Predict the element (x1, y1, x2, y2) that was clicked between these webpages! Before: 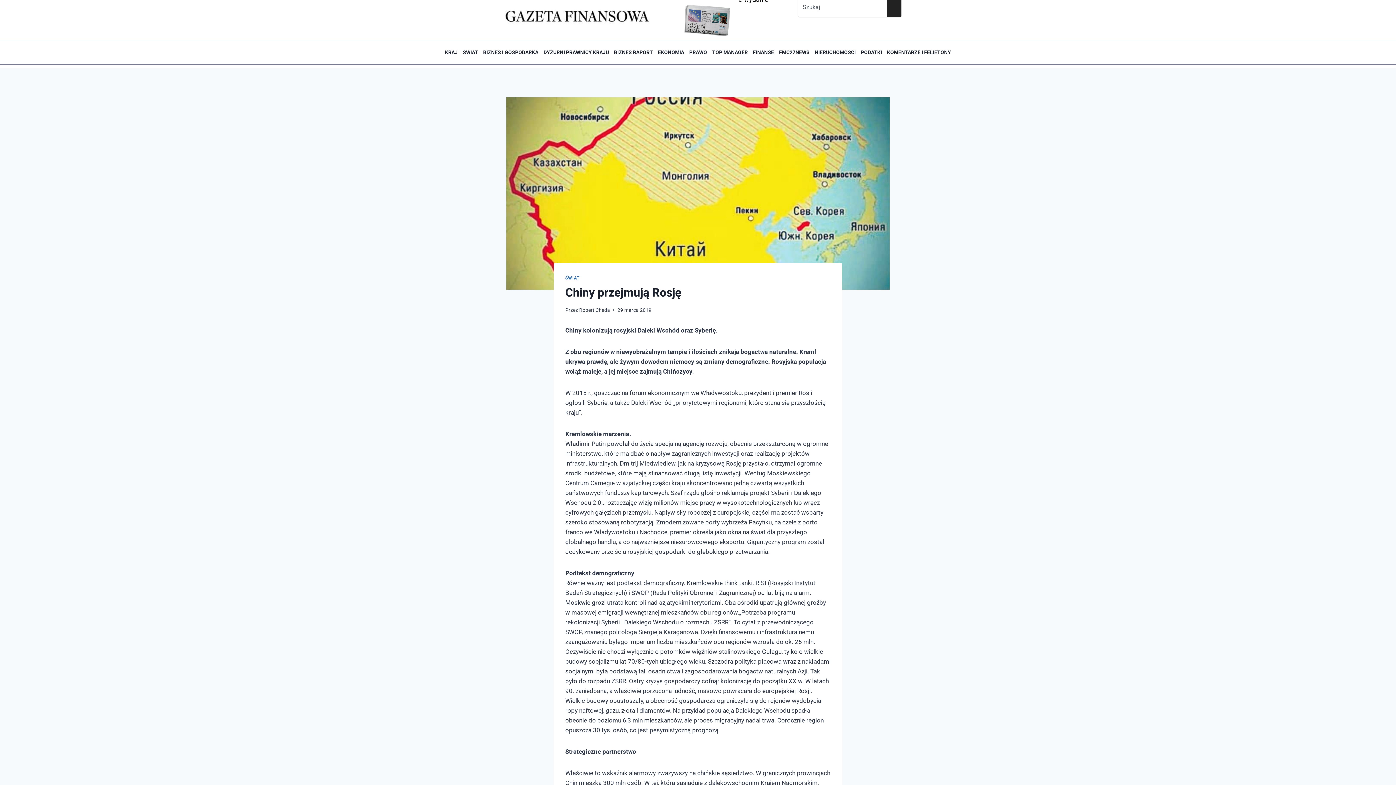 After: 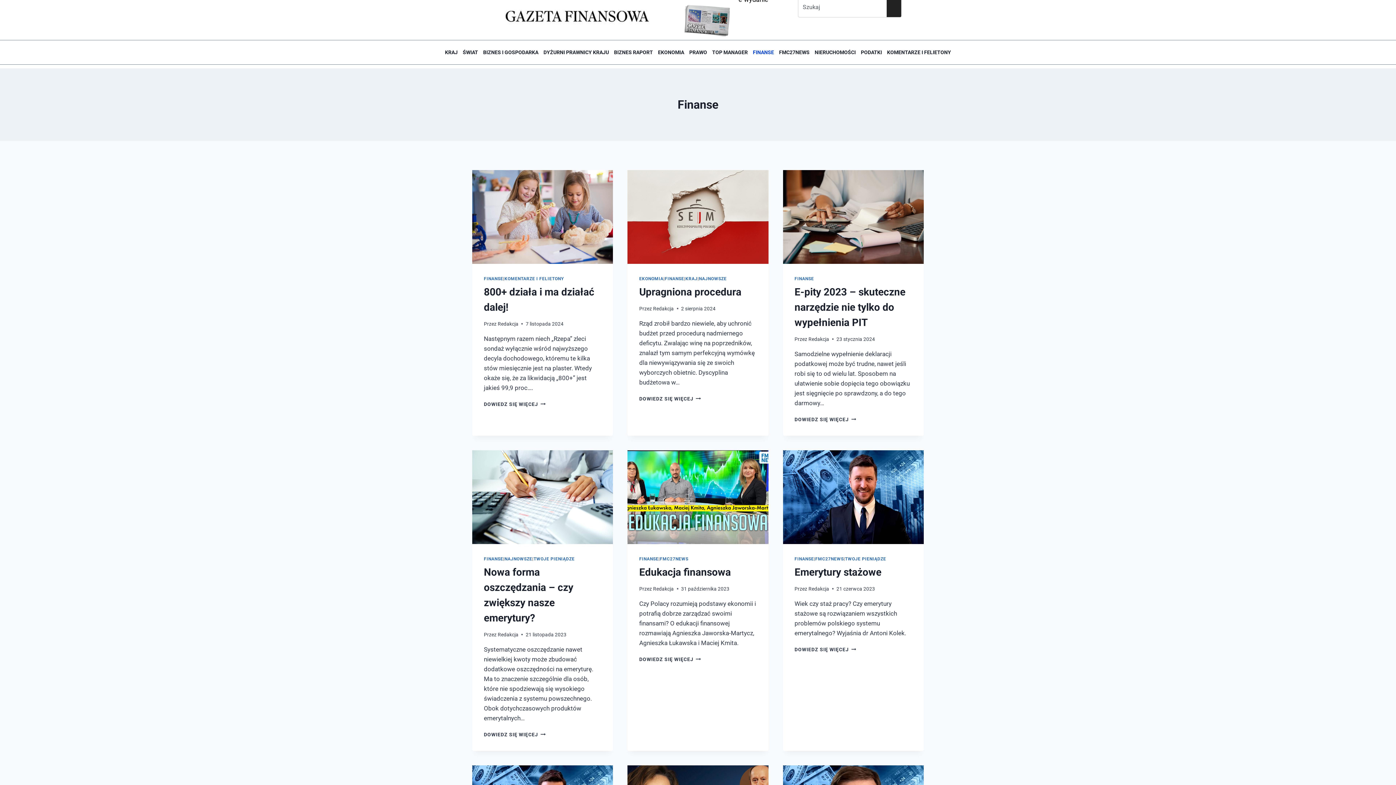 Action: bbox: (750, 44, 776, 60) label: FINANSE